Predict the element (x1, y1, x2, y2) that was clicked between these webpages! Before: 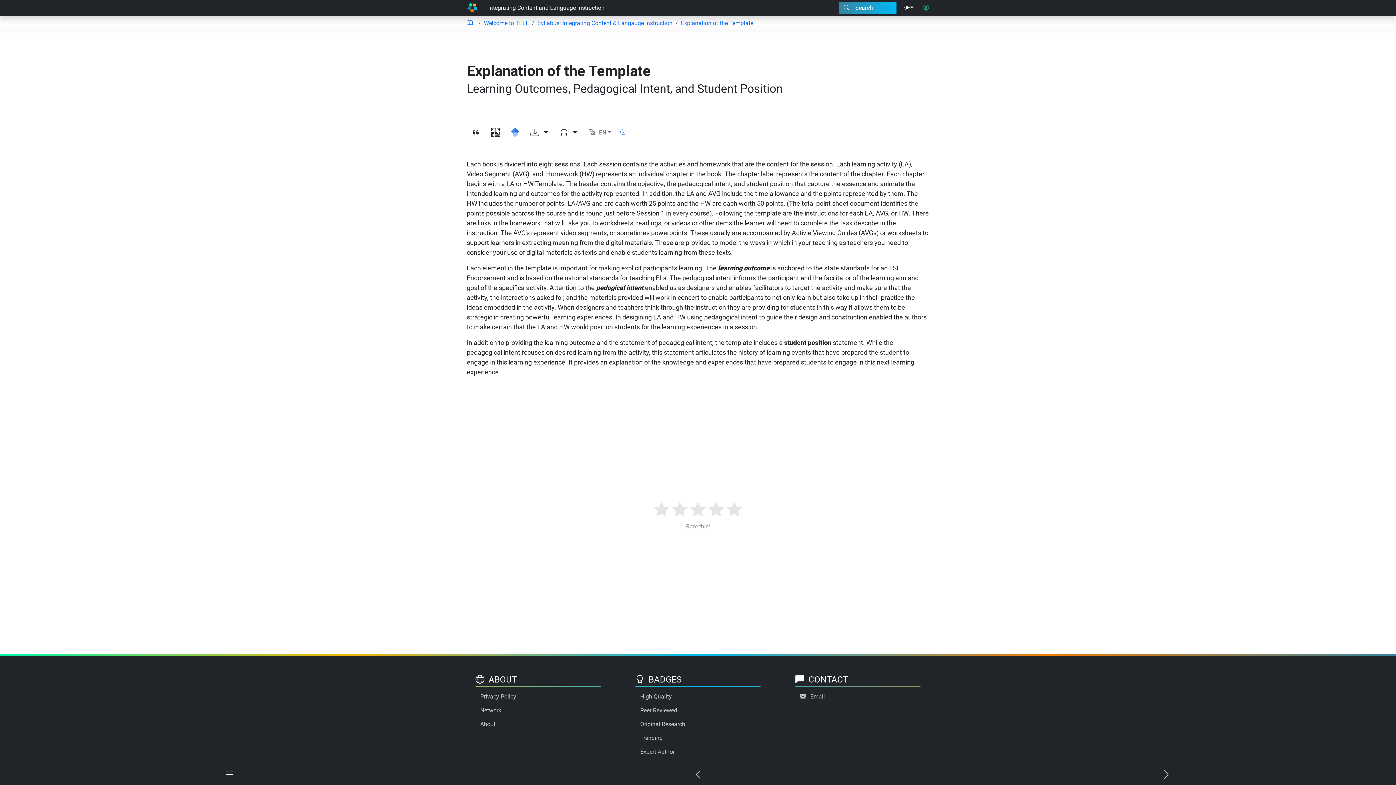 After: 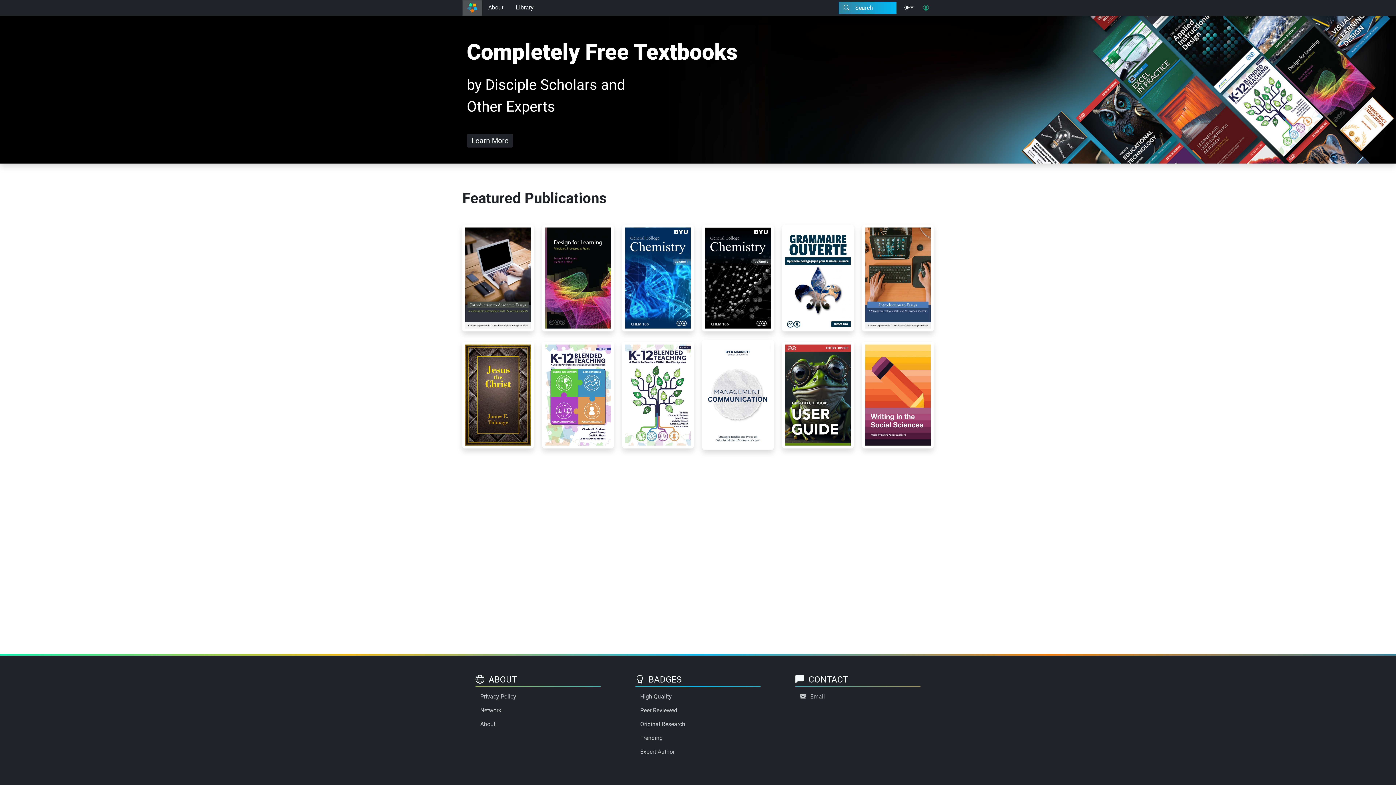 Action: bbox: (462, 0, 482, 16)